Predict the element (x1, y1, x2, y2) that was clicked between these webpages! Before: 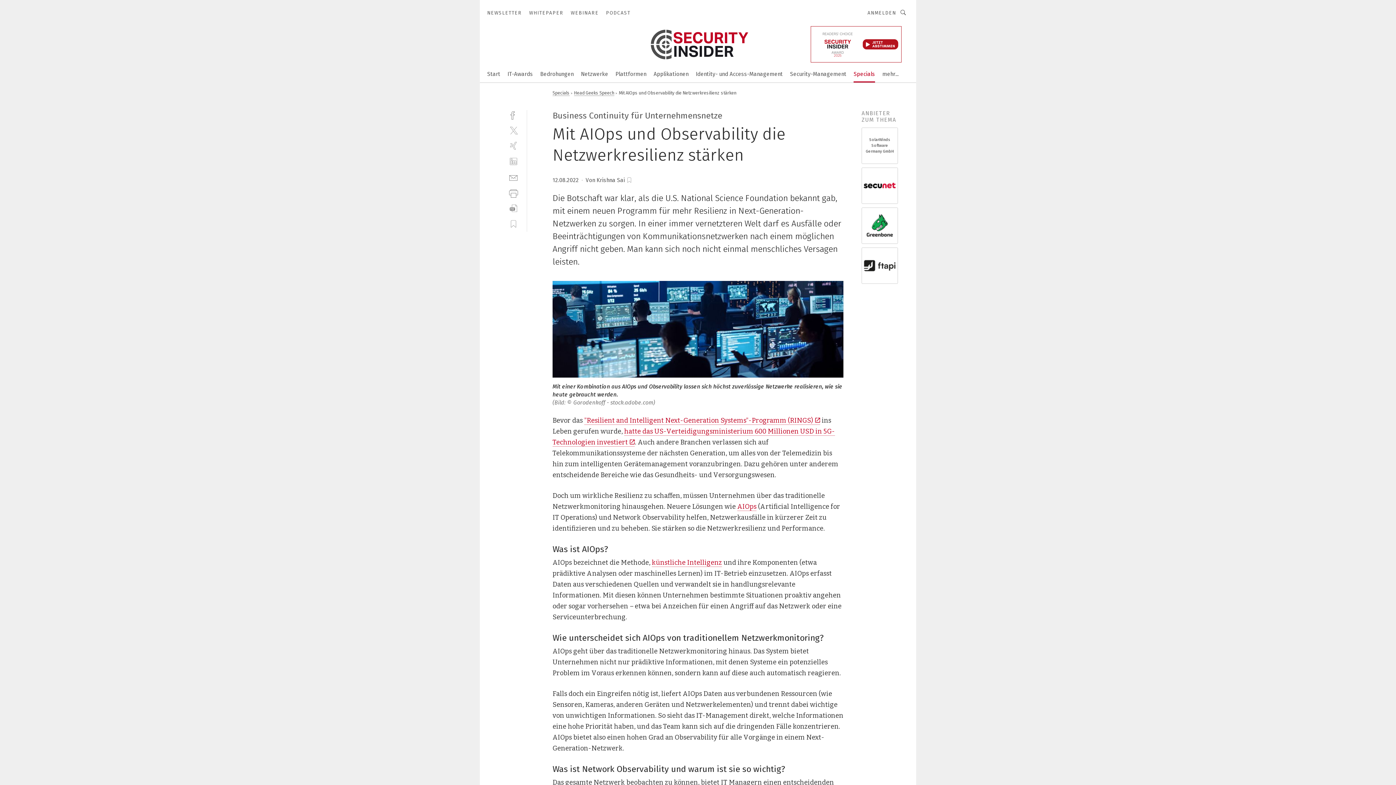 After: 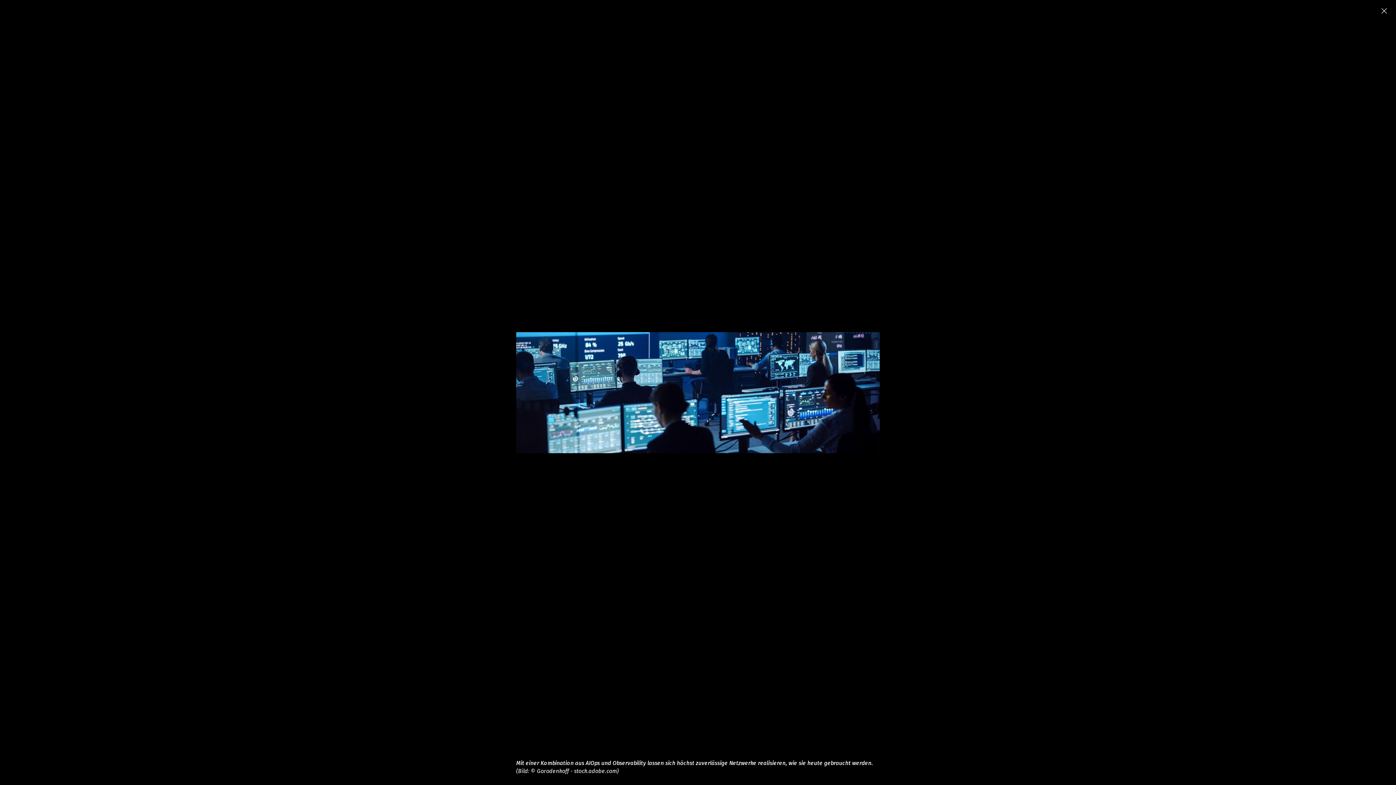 Action: bbox: (552, 280, 843, 377)